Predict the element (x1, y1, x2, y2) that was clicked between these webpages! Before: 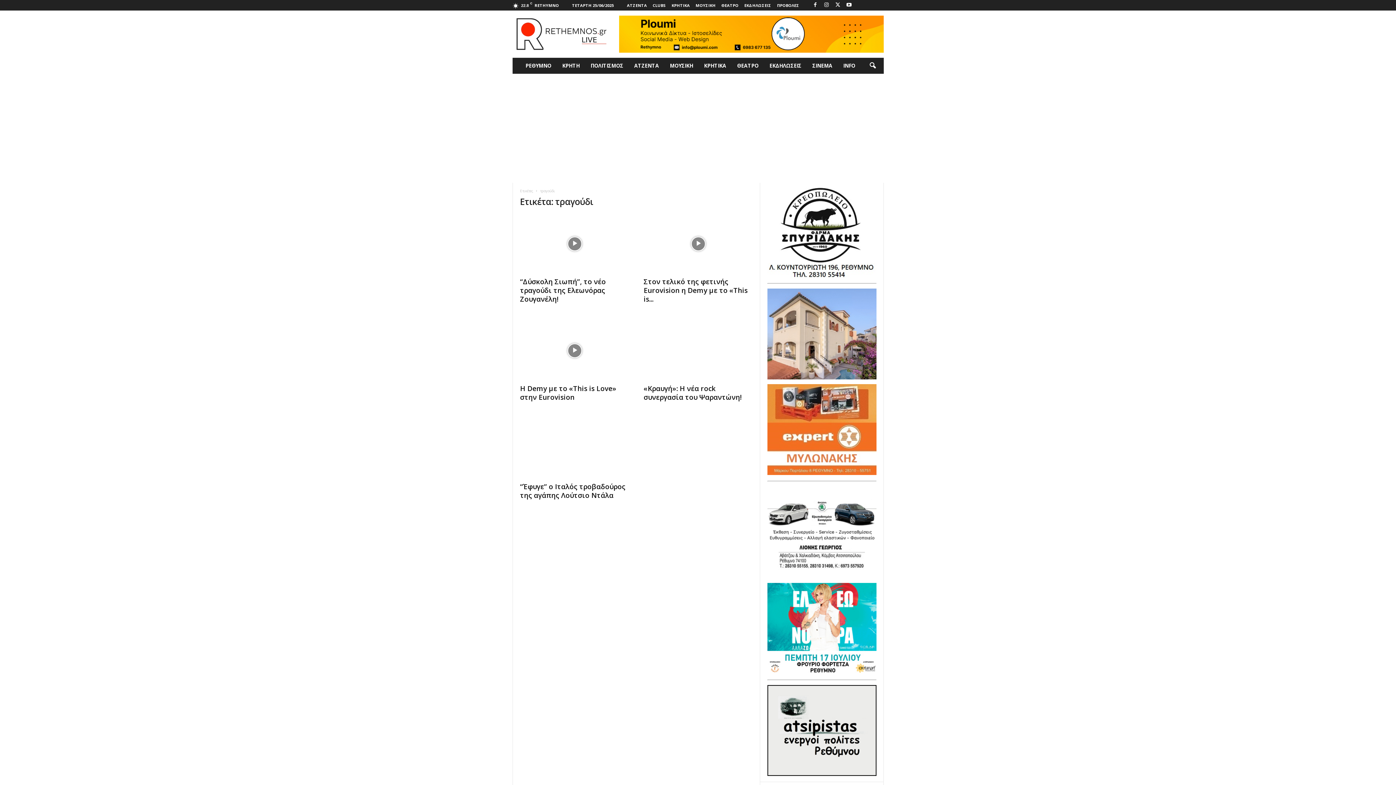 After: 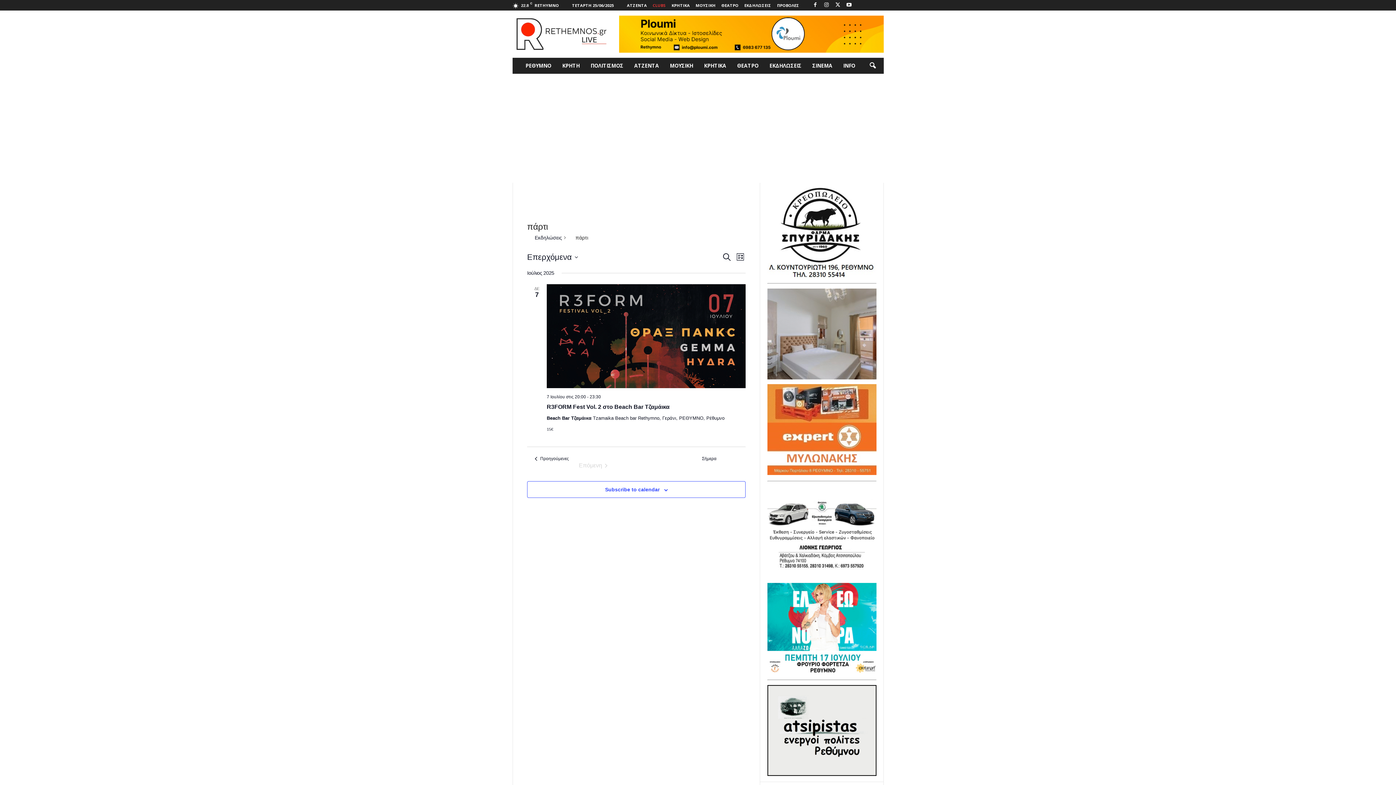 Action: label: CLUBS bbox: (652, 2, 666, 8)